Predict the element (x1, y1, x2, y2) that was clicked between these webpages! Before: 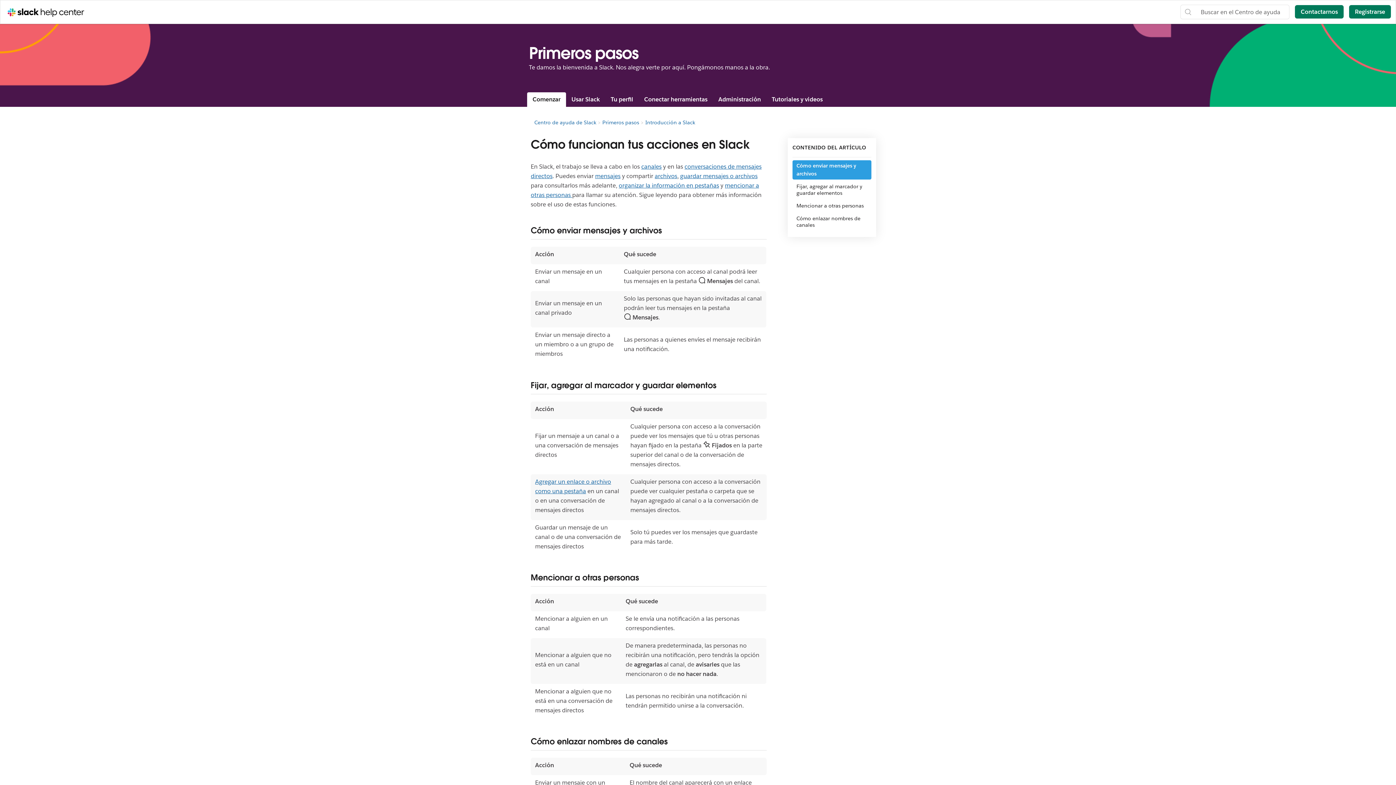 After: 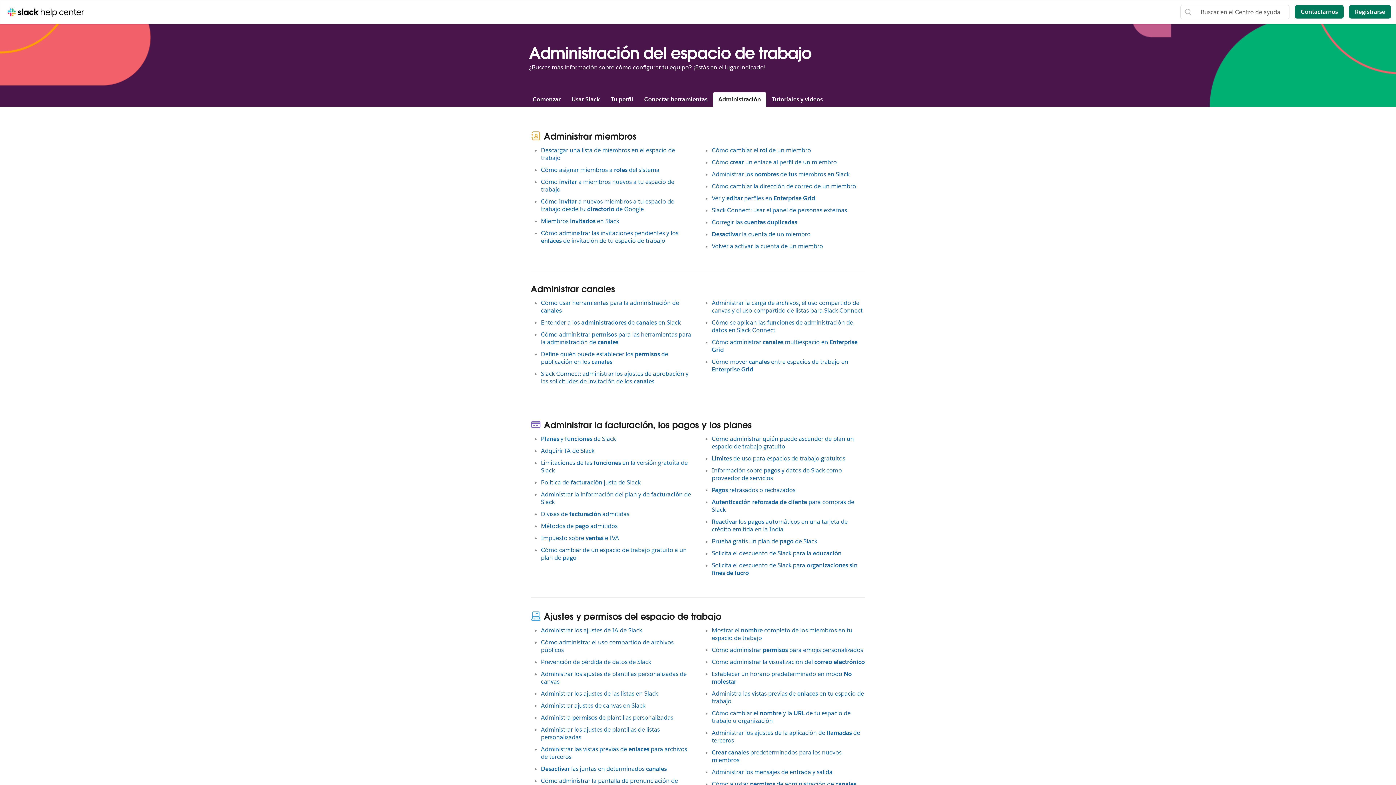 Action: bbox: (713, 92, 766, 106) label: Administración